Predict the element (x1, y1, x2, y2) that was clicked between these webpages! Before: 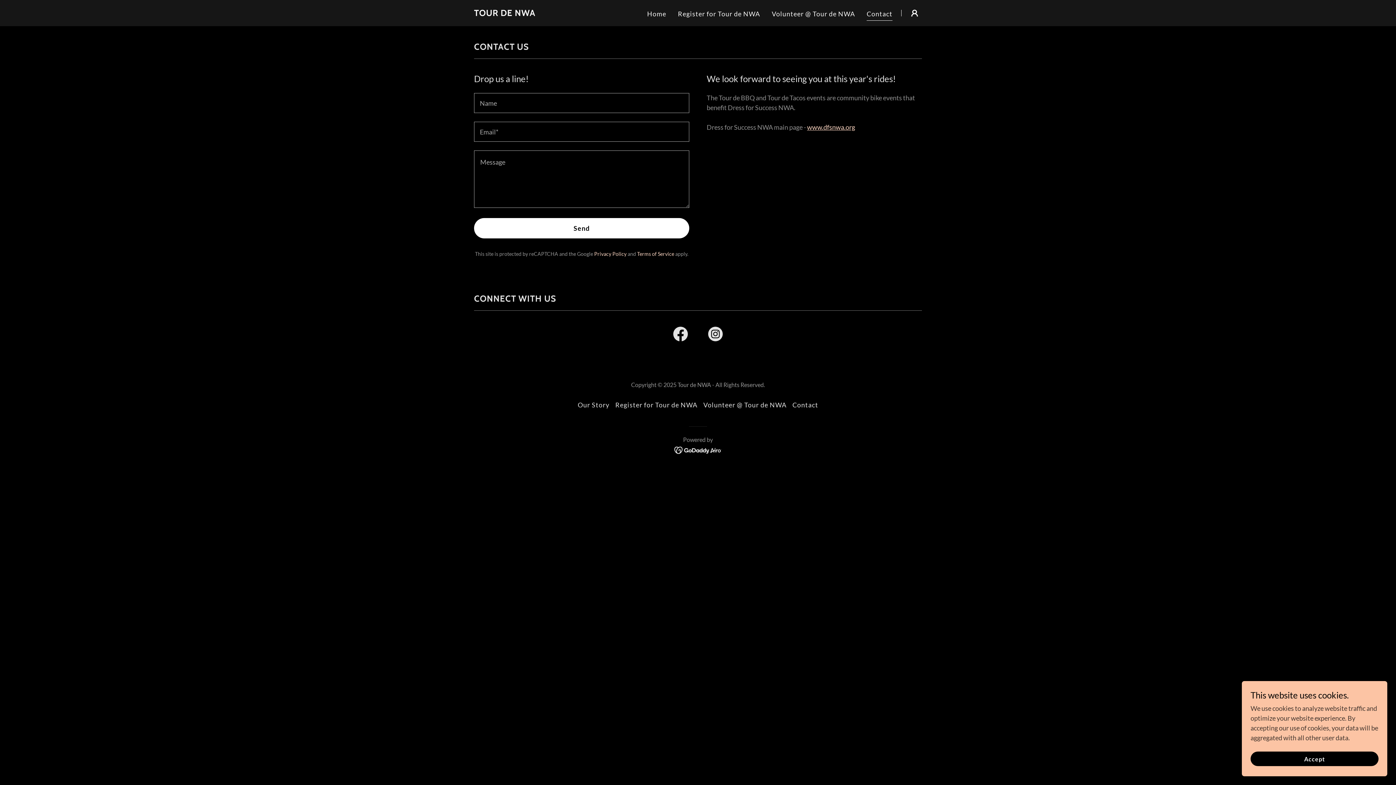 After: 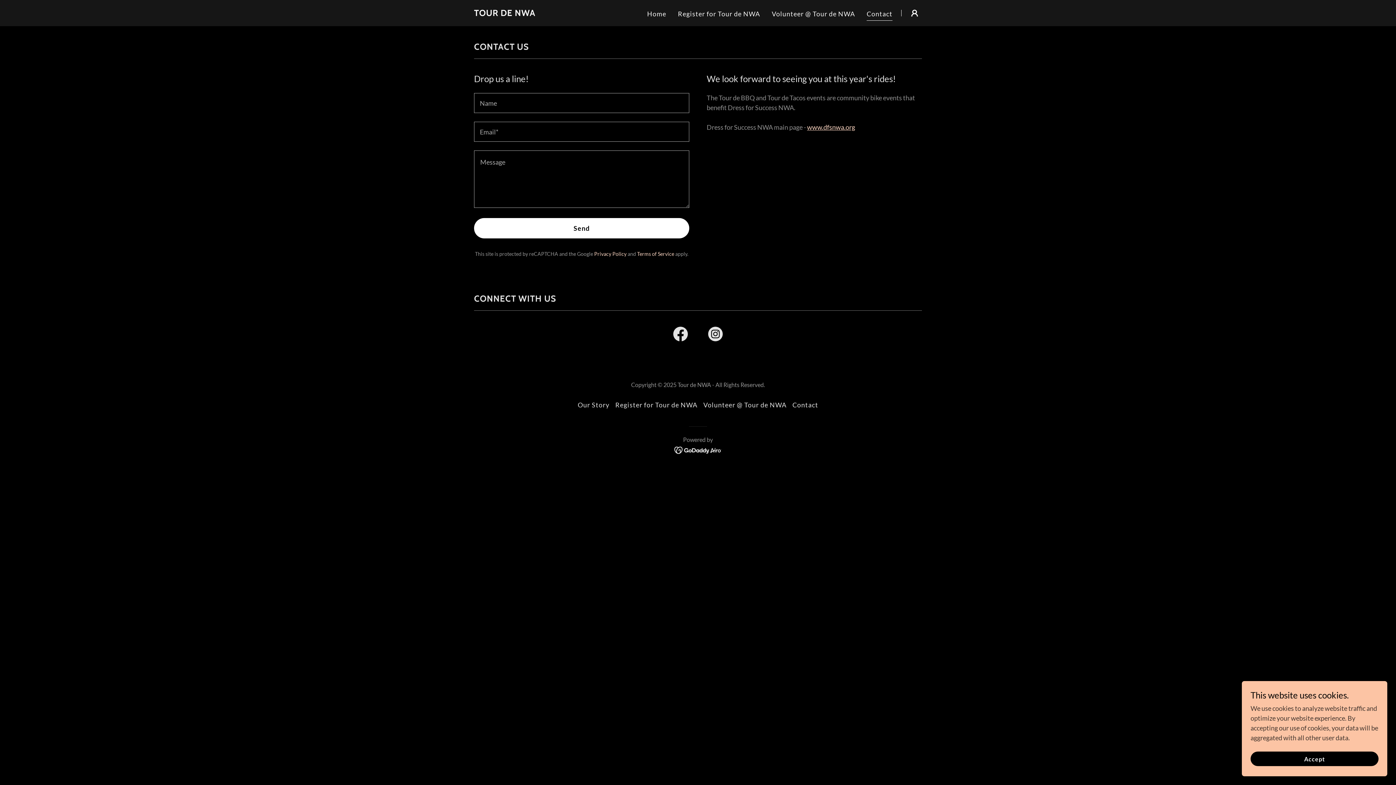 Action: bbox: (674, 445, 722, 453)